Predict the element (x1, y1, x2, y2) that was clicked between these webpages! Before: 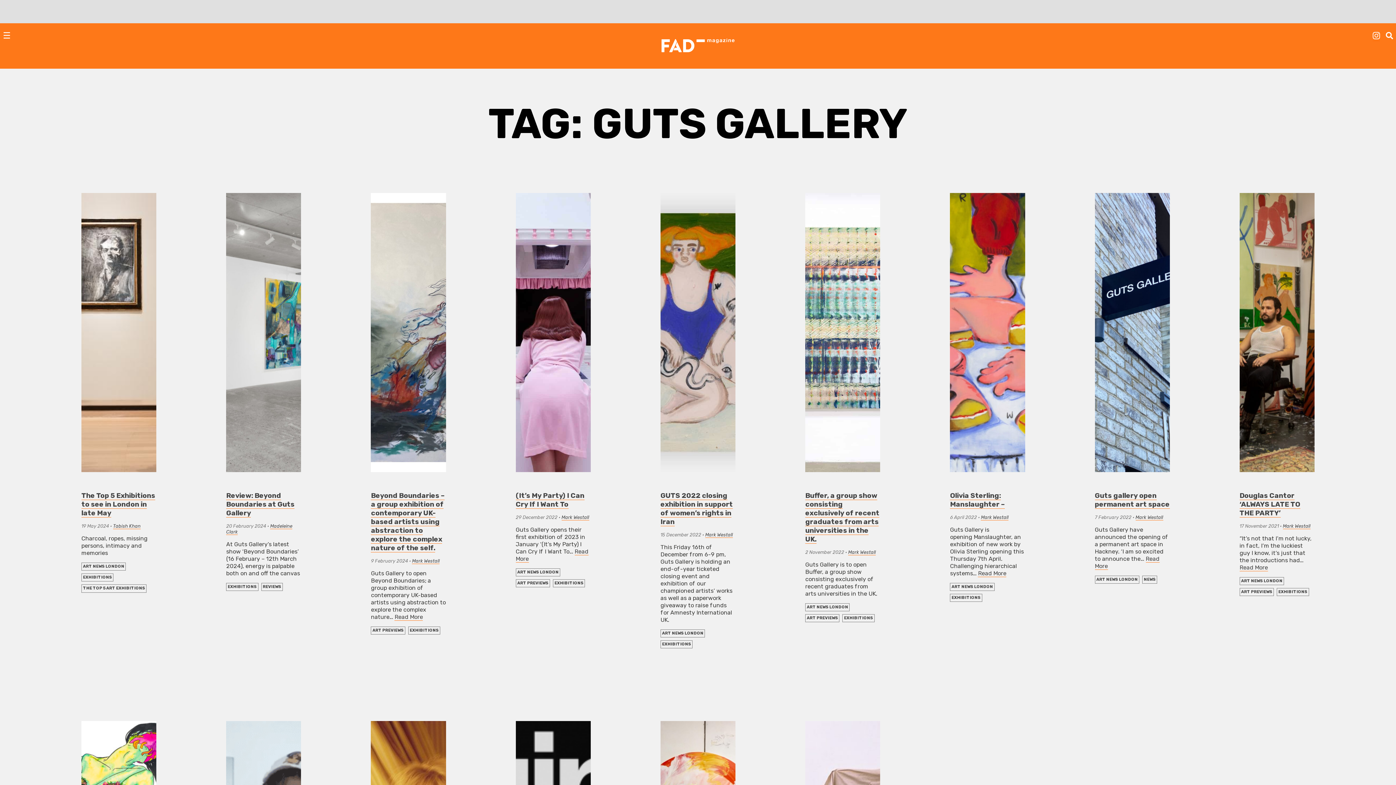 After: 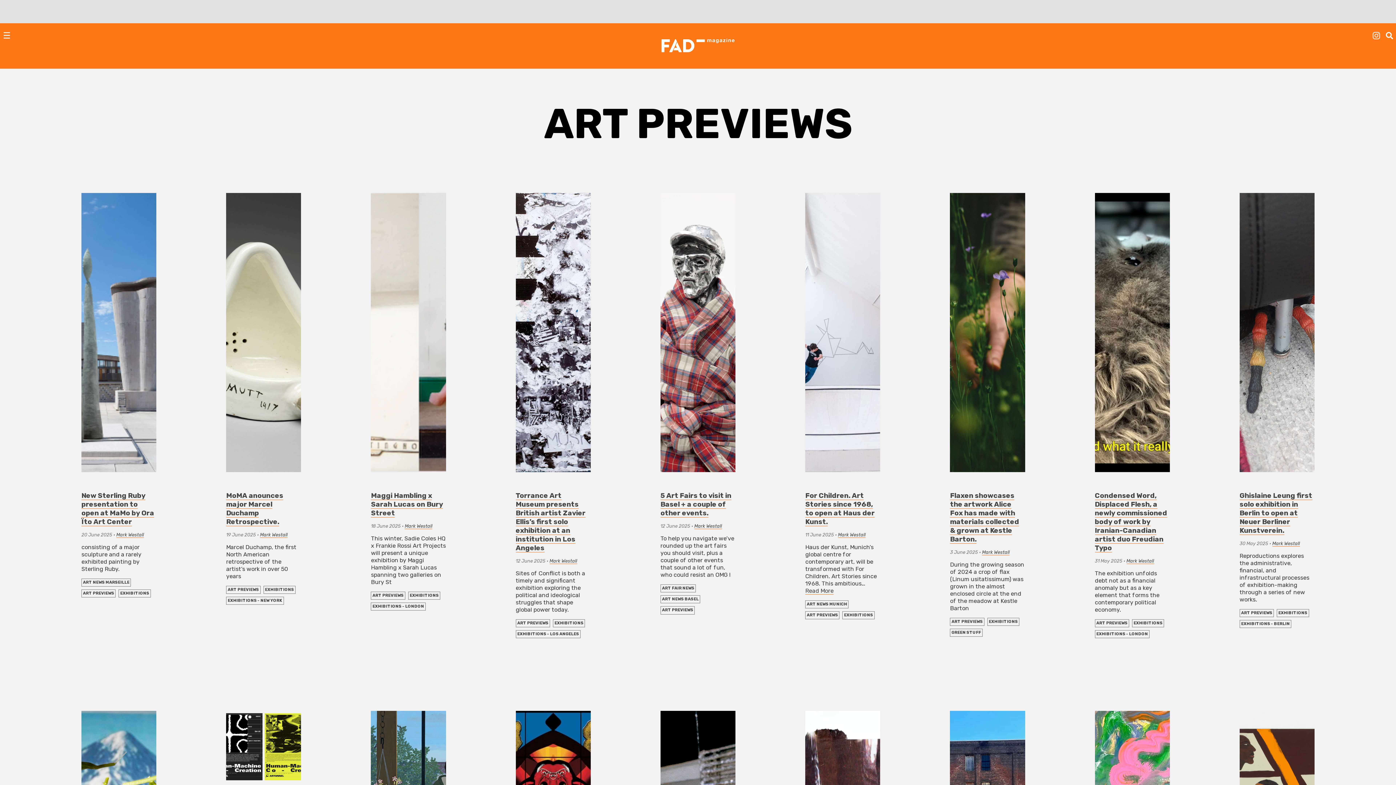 Action: label: ART PREVIEWS bbox: (517, 613, 548, 618)